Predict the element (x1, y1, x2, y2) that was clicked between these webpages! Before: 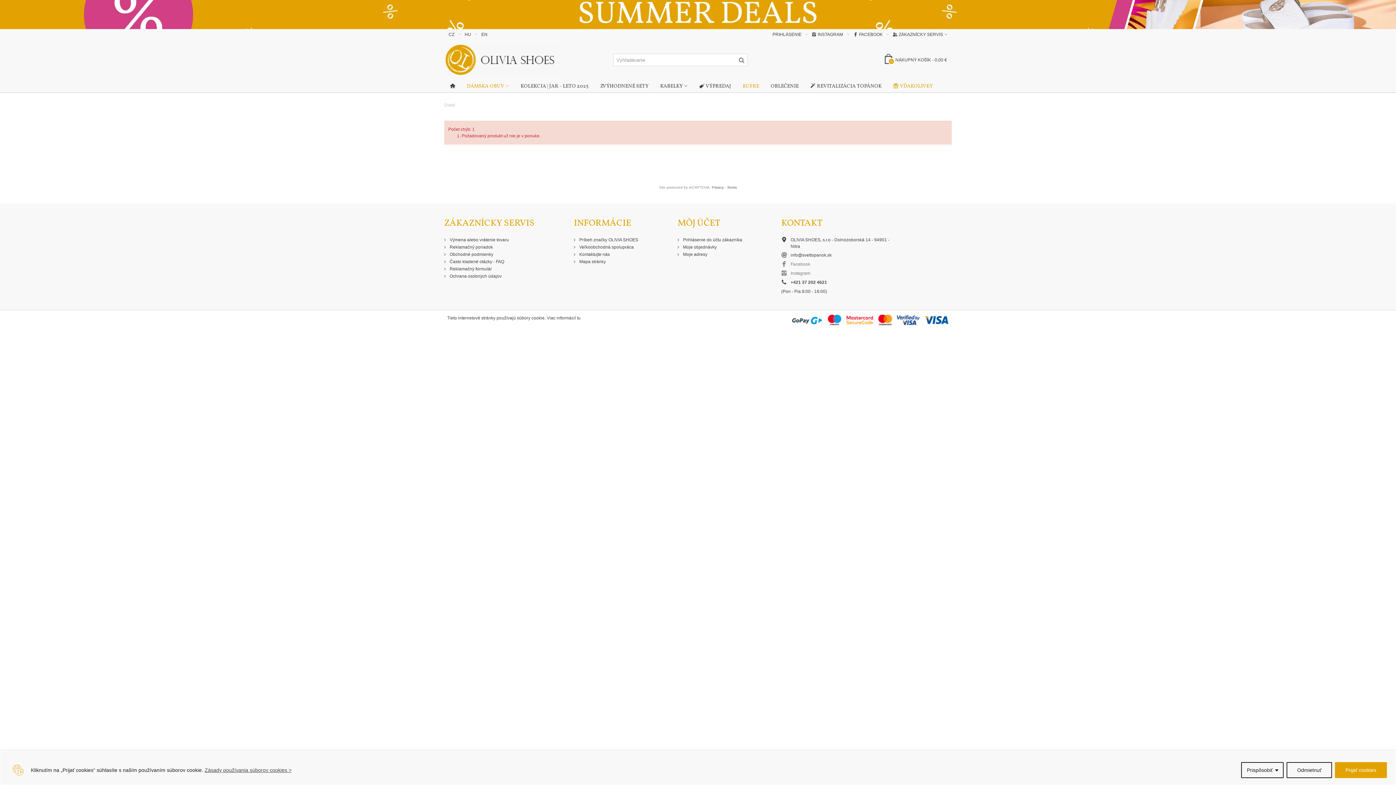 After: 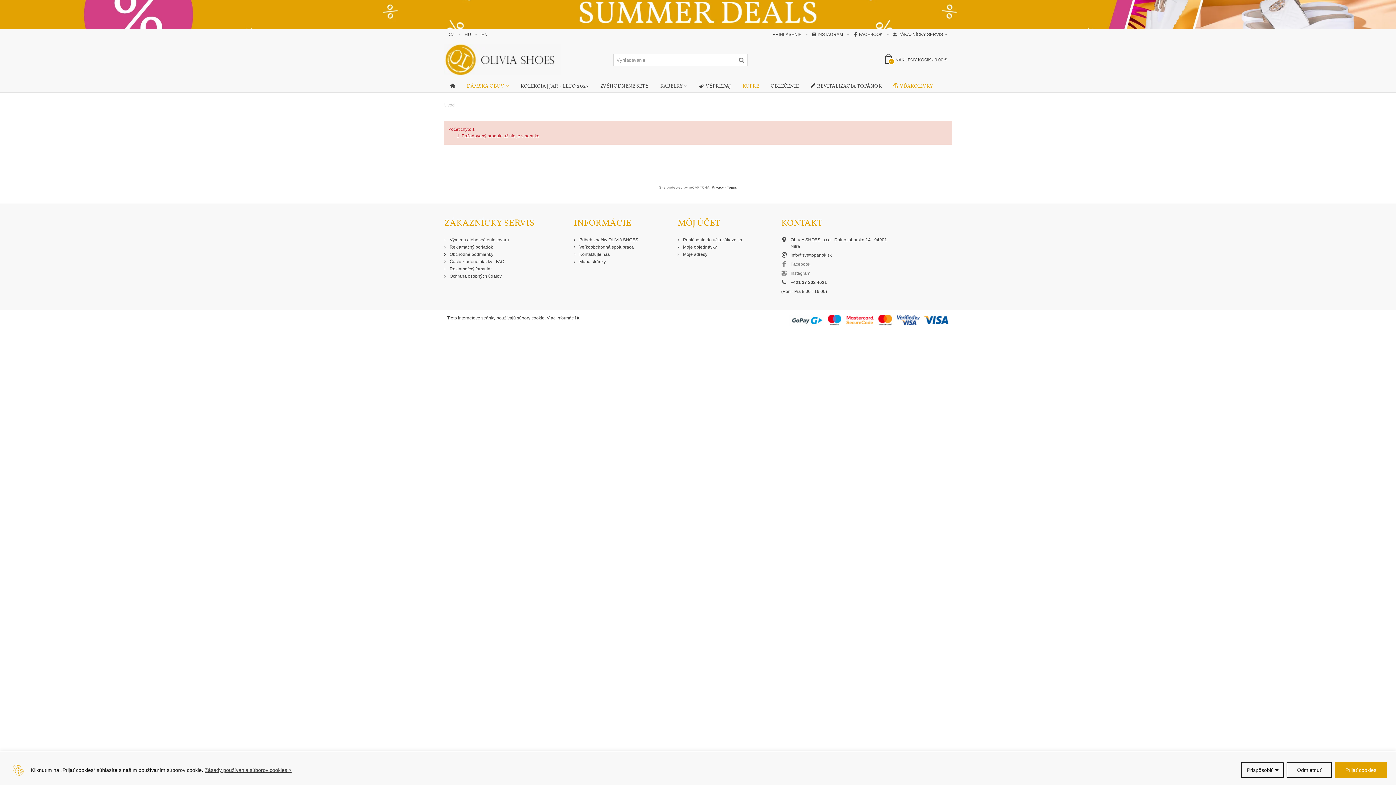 Action: bbox: (790, 279, 827, 285) label: +421 37 202 4621